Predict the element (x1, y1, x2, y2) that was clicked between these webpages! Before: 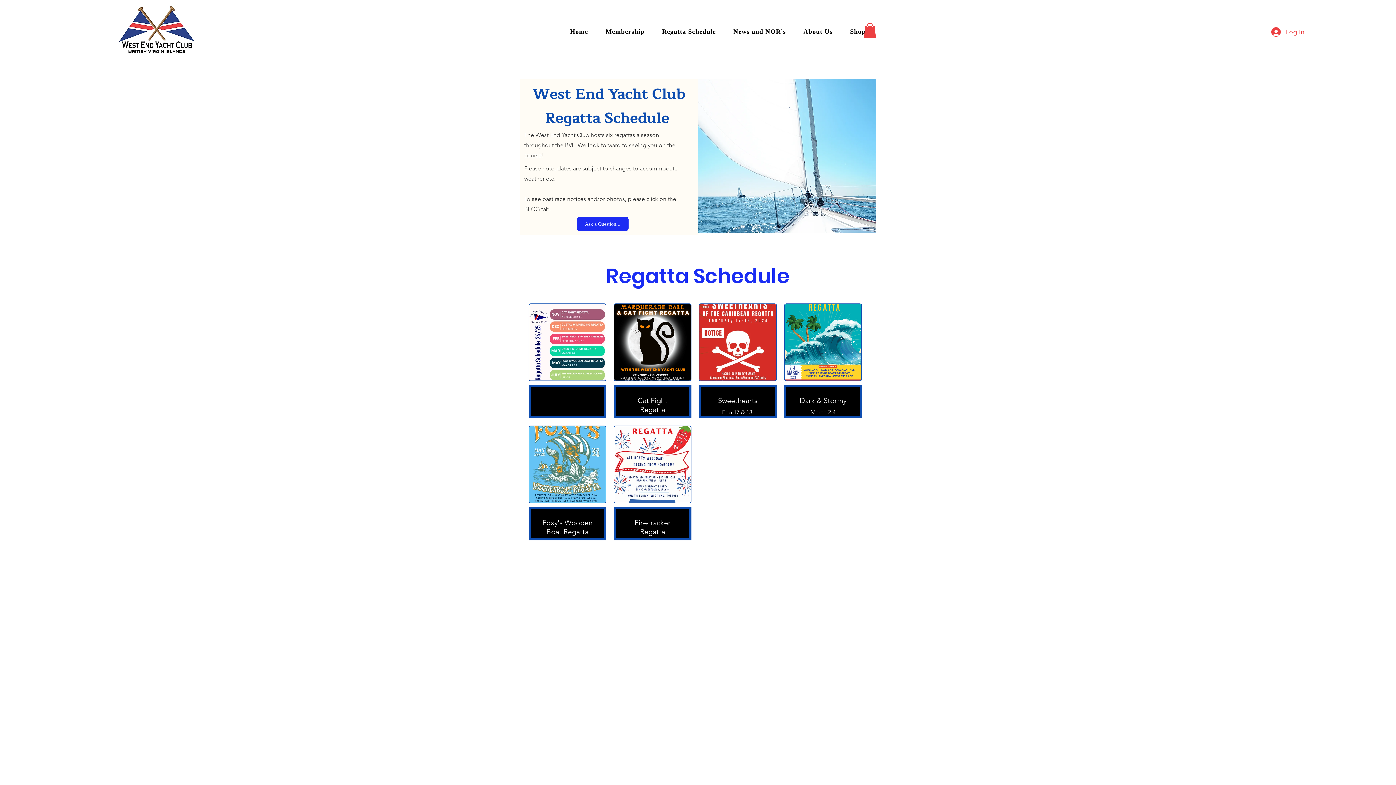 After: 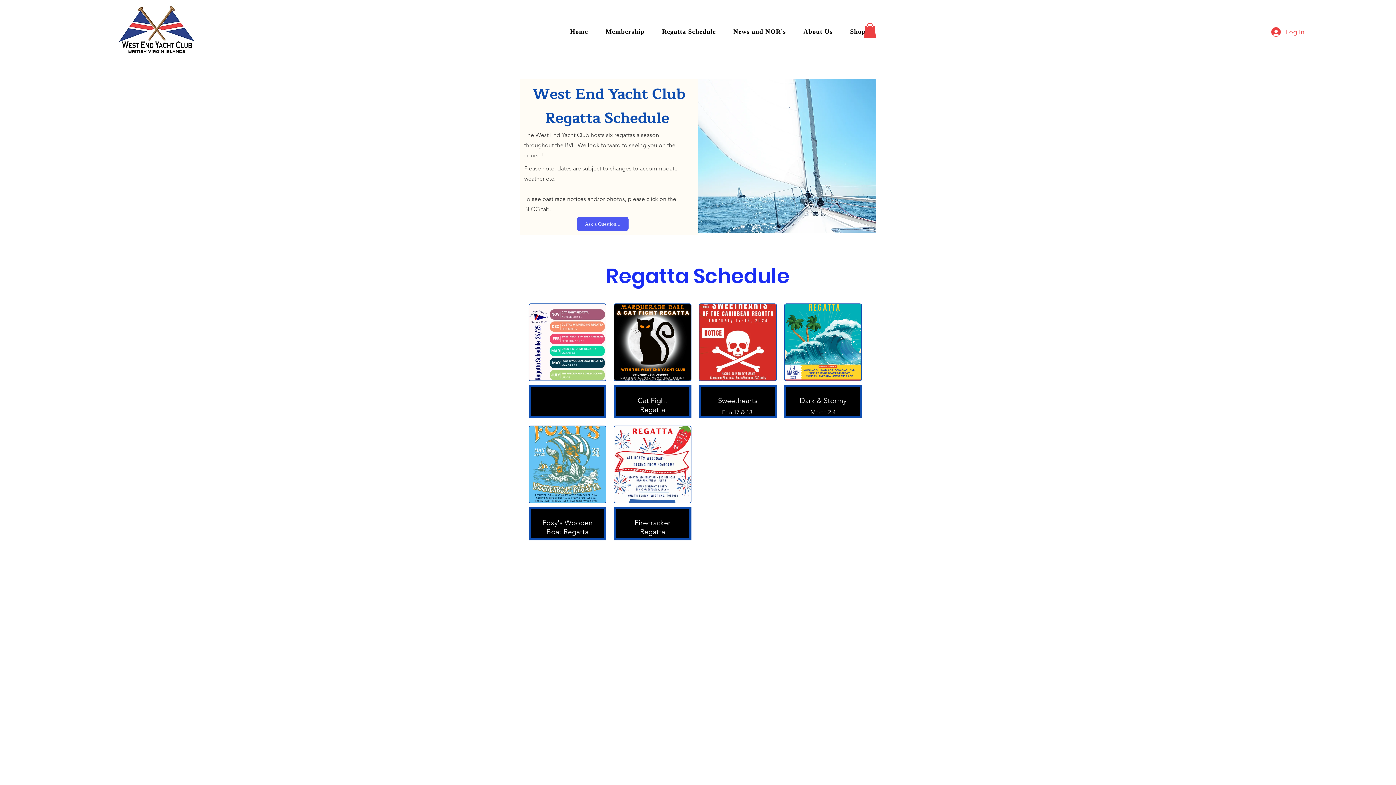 Action: bbox: (577, 216, 628, 231) label: Ask a Question...